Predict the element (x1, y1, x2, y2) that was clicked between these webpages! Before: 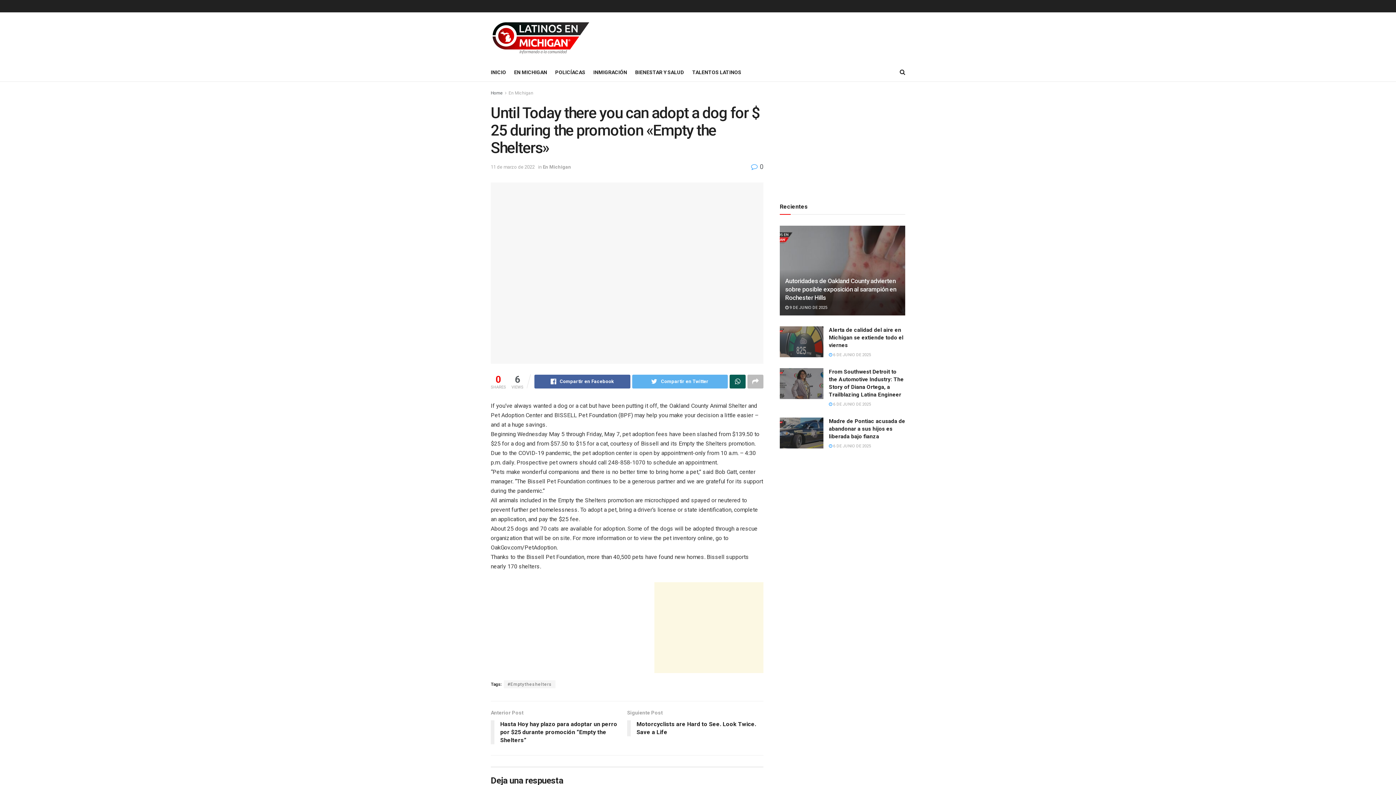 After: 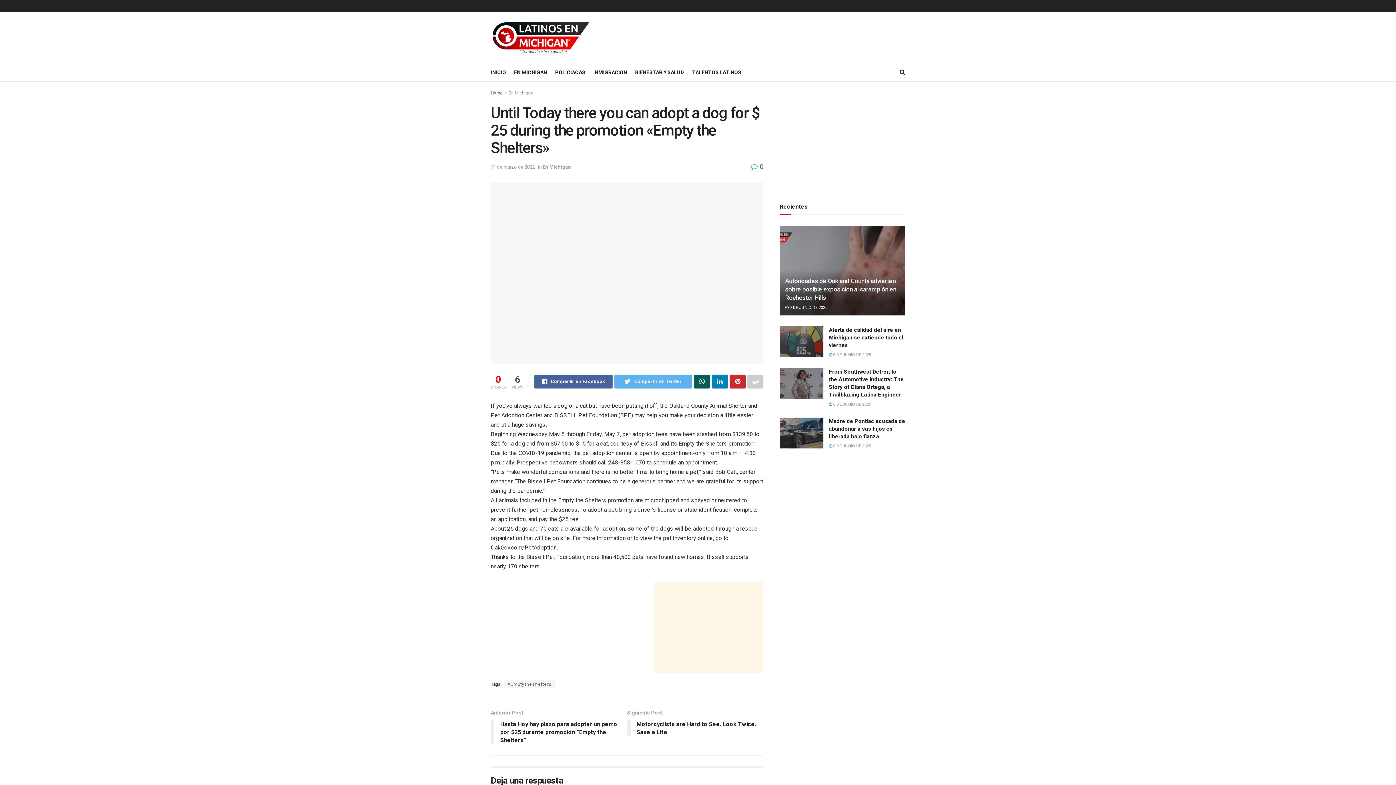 Action: bbox: (747, 374, 763, 388)